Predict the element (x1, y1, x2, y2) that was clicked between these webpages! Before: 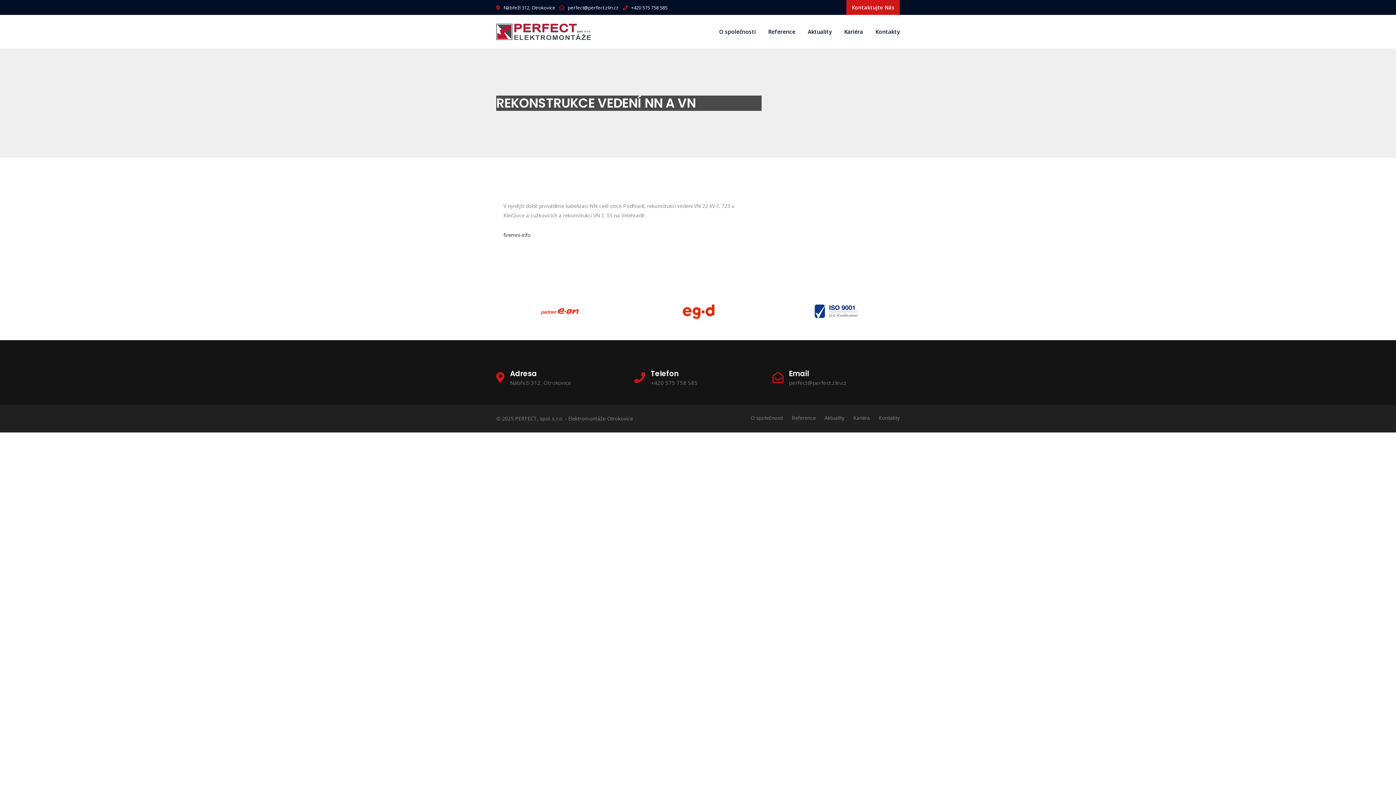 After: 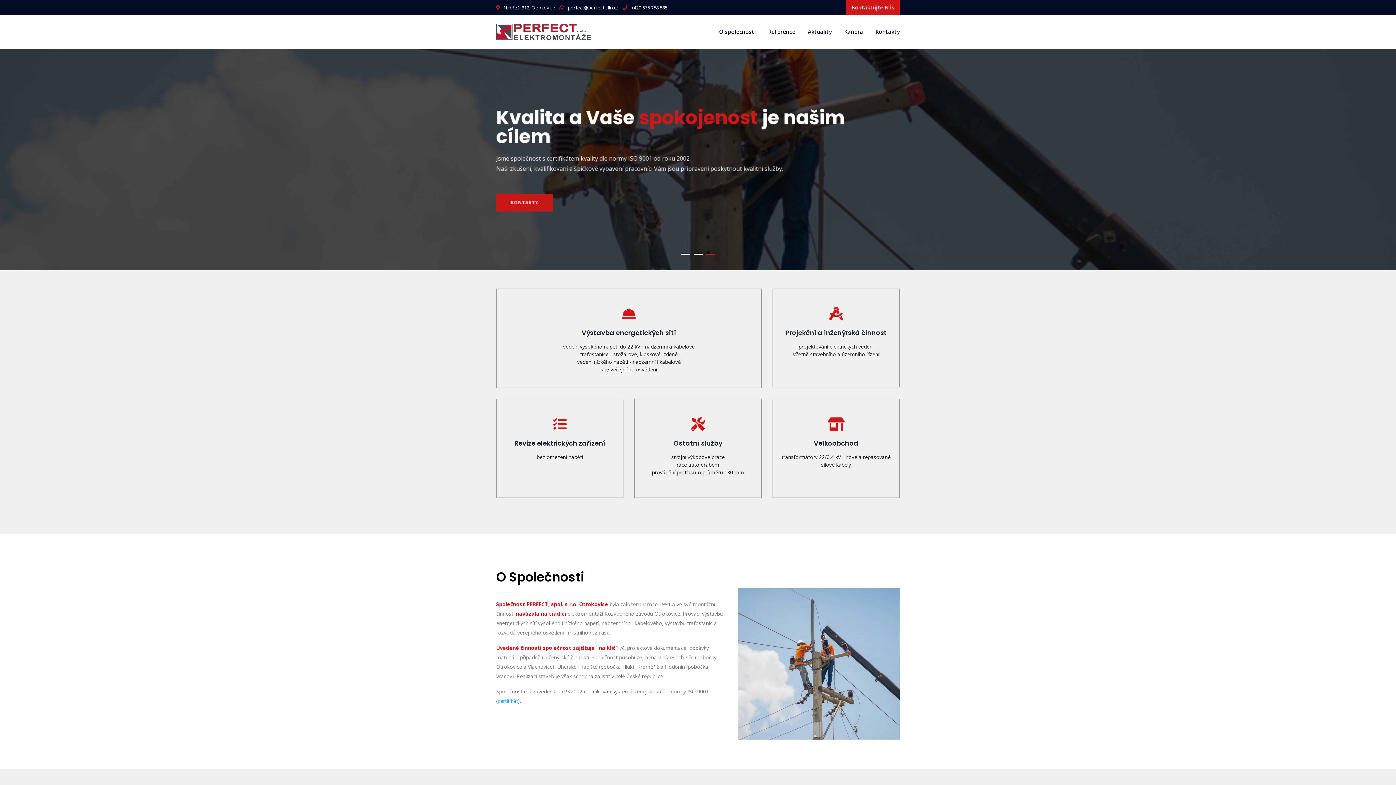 Action: label: O společnosti bbox: (719, 14, 756, 48)